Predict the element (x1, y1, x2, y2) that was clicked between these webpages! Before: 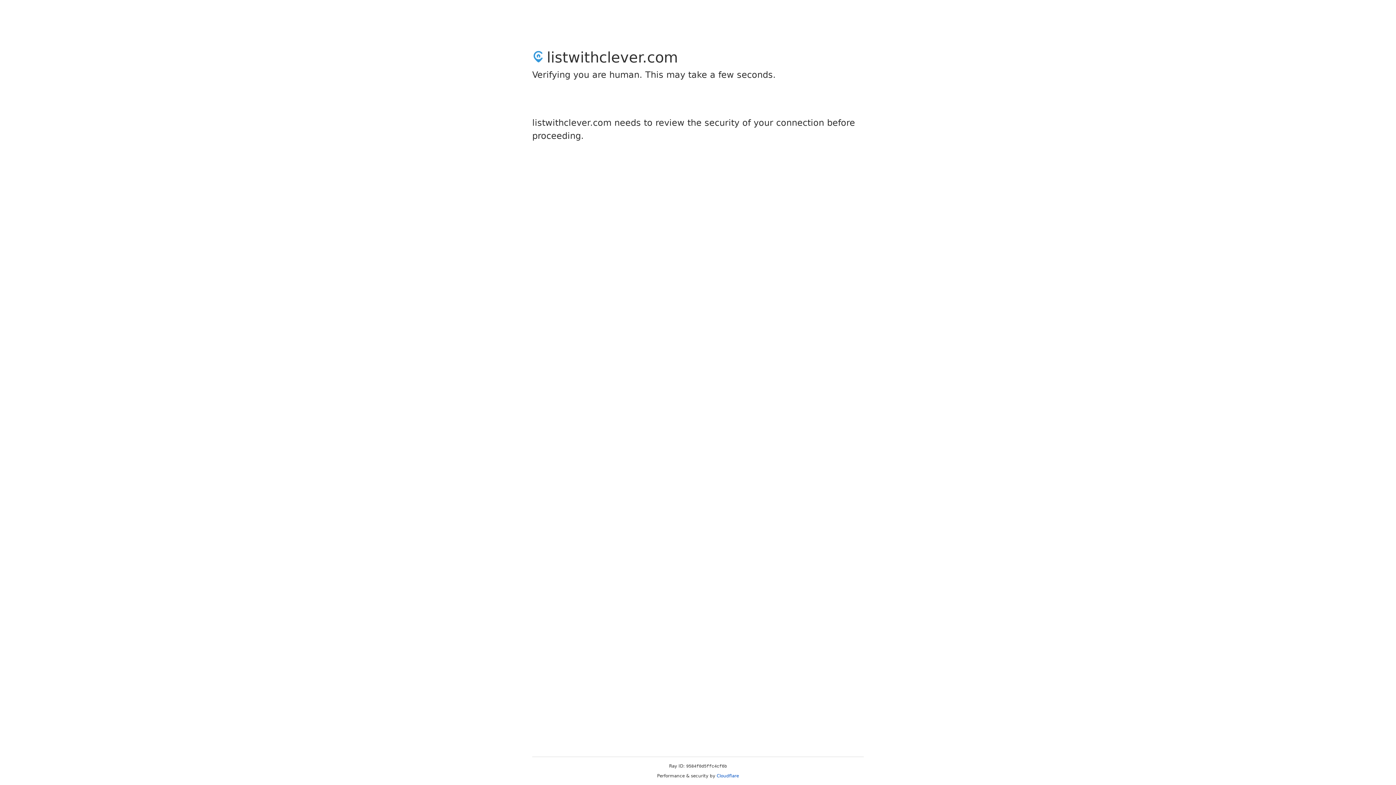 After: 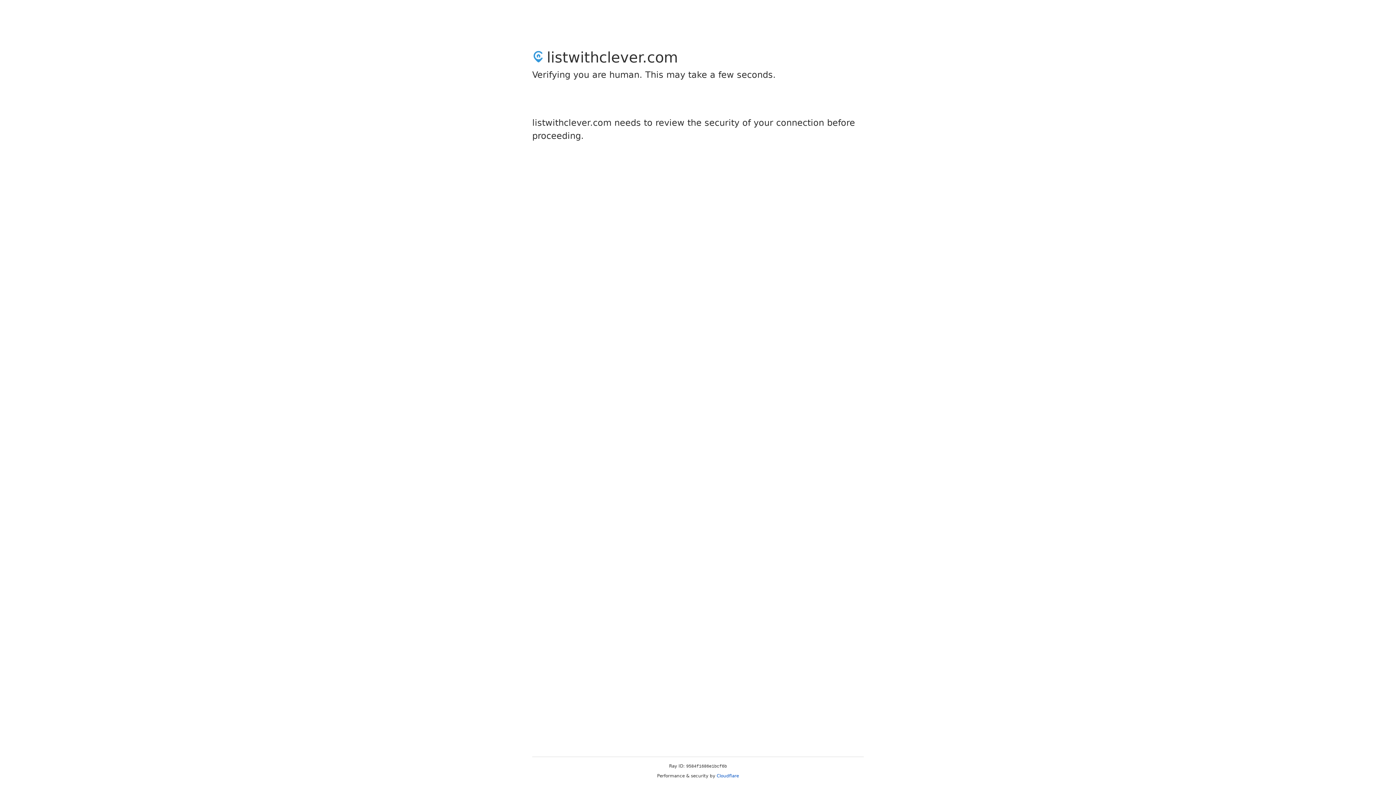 Action: bbox: (716, 773, 739, 778) label: Cloudflare